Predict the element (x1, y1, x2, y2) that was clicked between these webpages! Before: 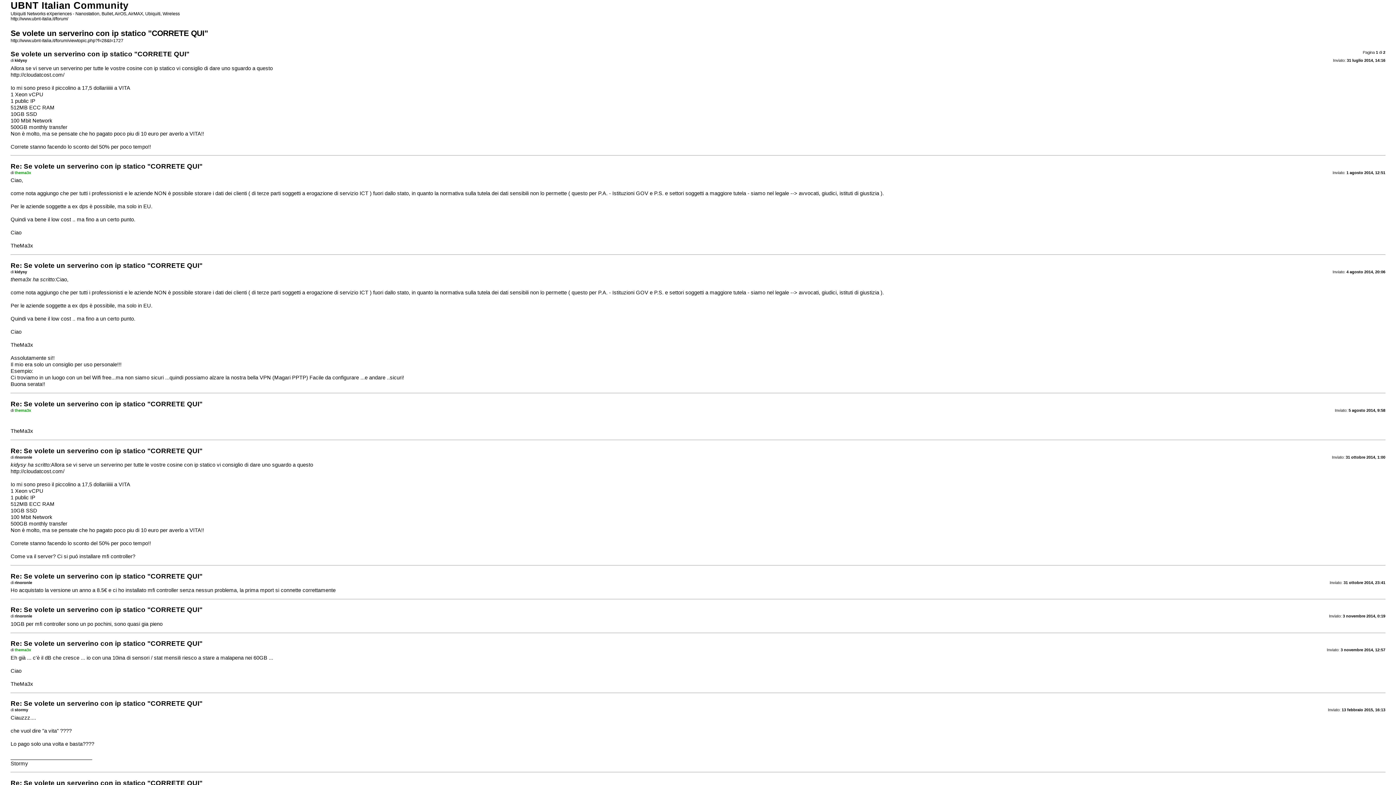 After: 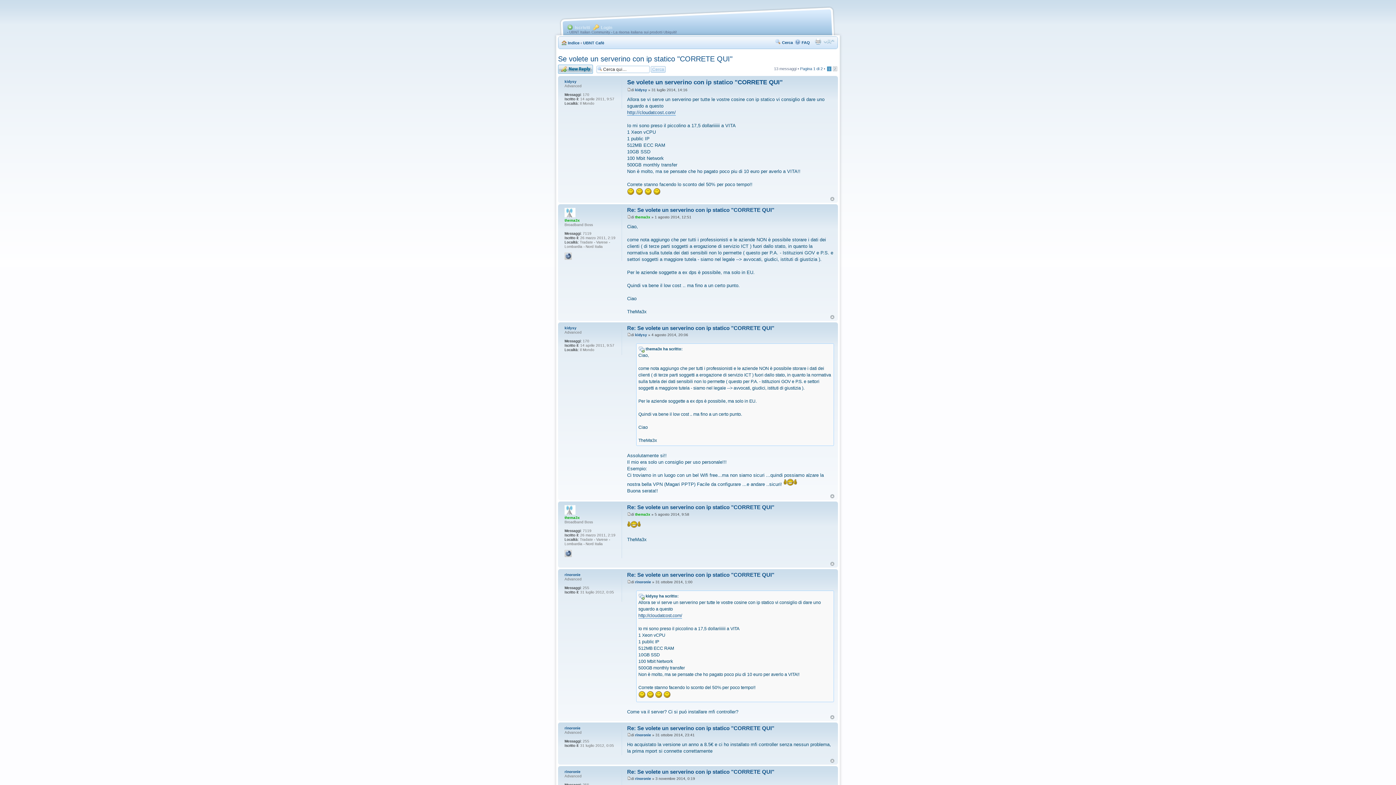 Action: bbox: (10, 38, 123, 43) label: http://www.ubnt-italia.it/forum/viewtopic.php?f=28&t=1727